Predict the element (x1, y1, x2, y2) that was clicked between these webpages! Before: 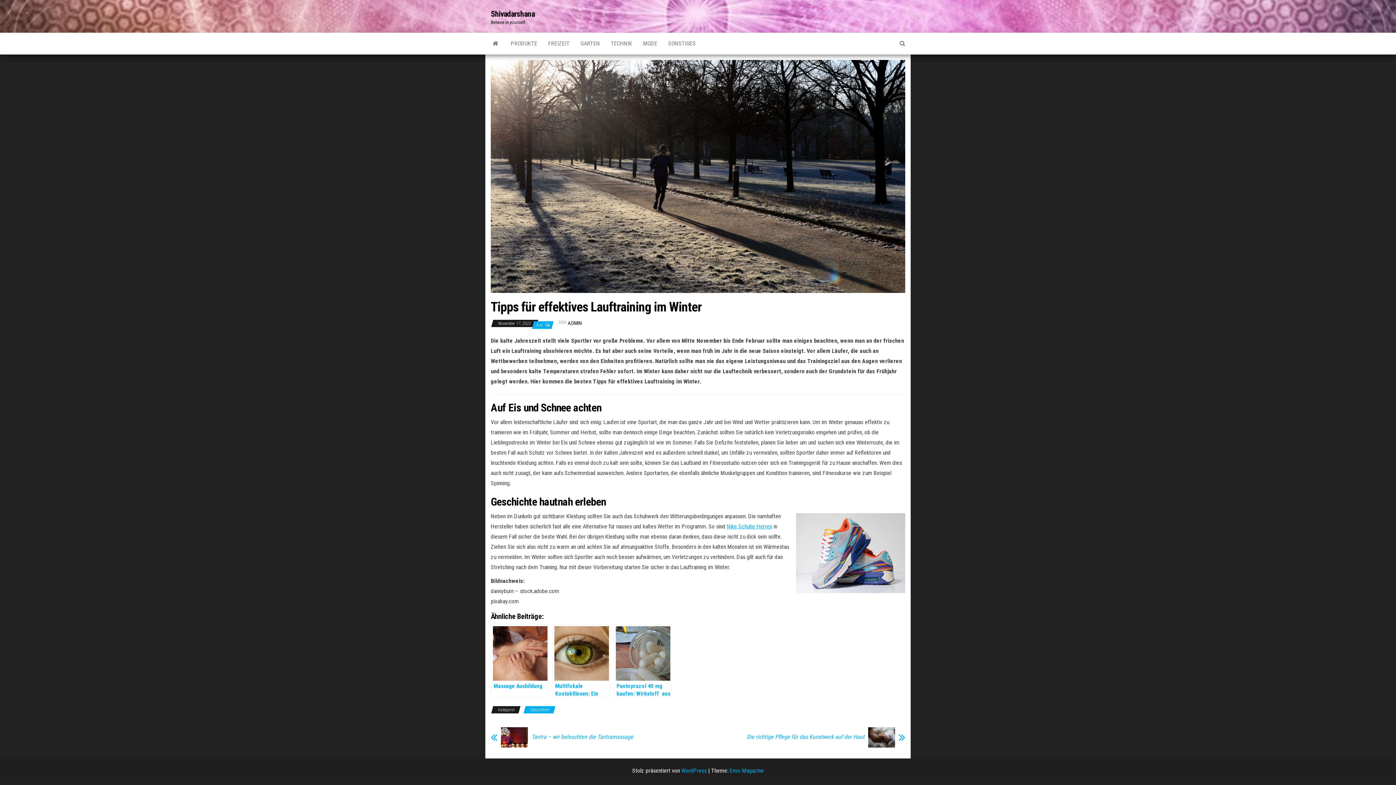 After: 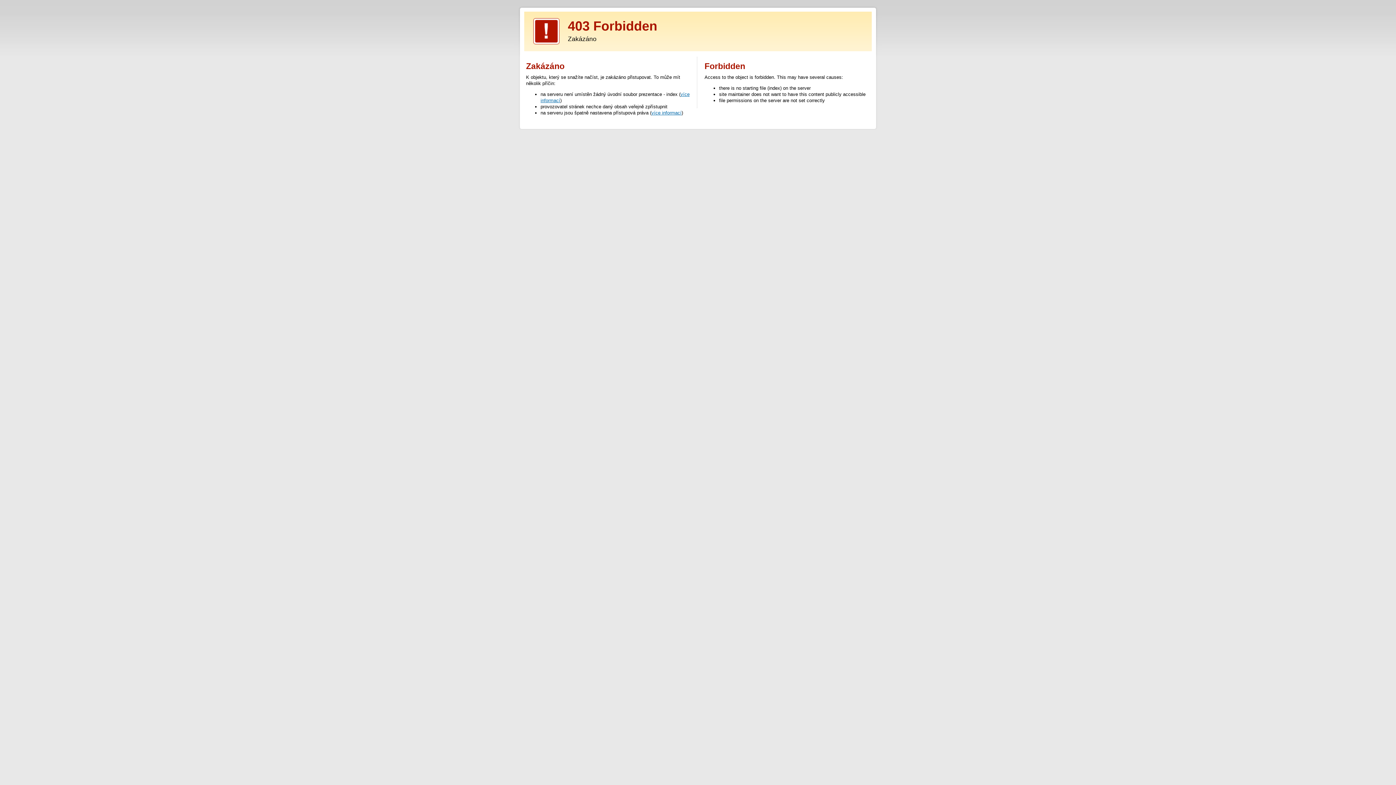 Action: label: Envo Magazine bbox: (729, 767, 764, 774)